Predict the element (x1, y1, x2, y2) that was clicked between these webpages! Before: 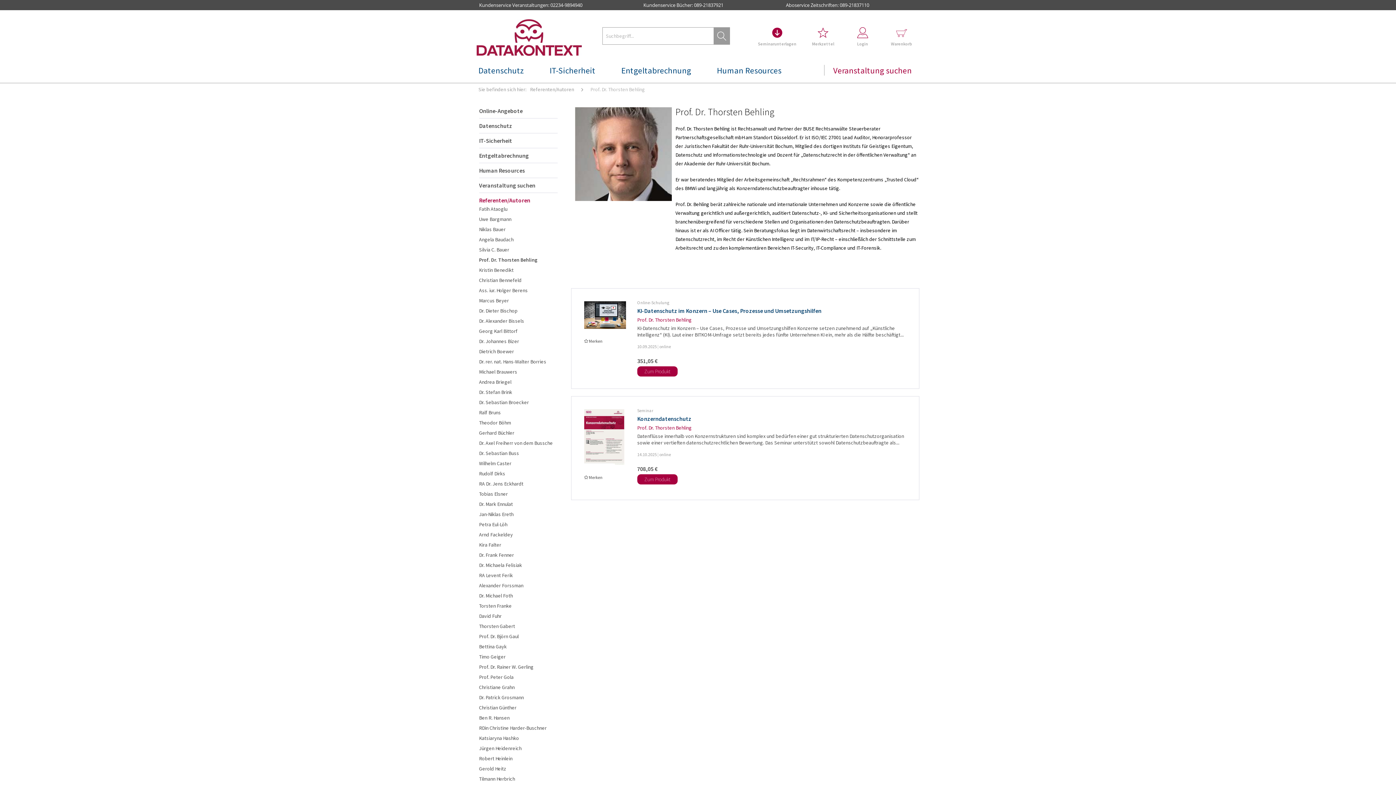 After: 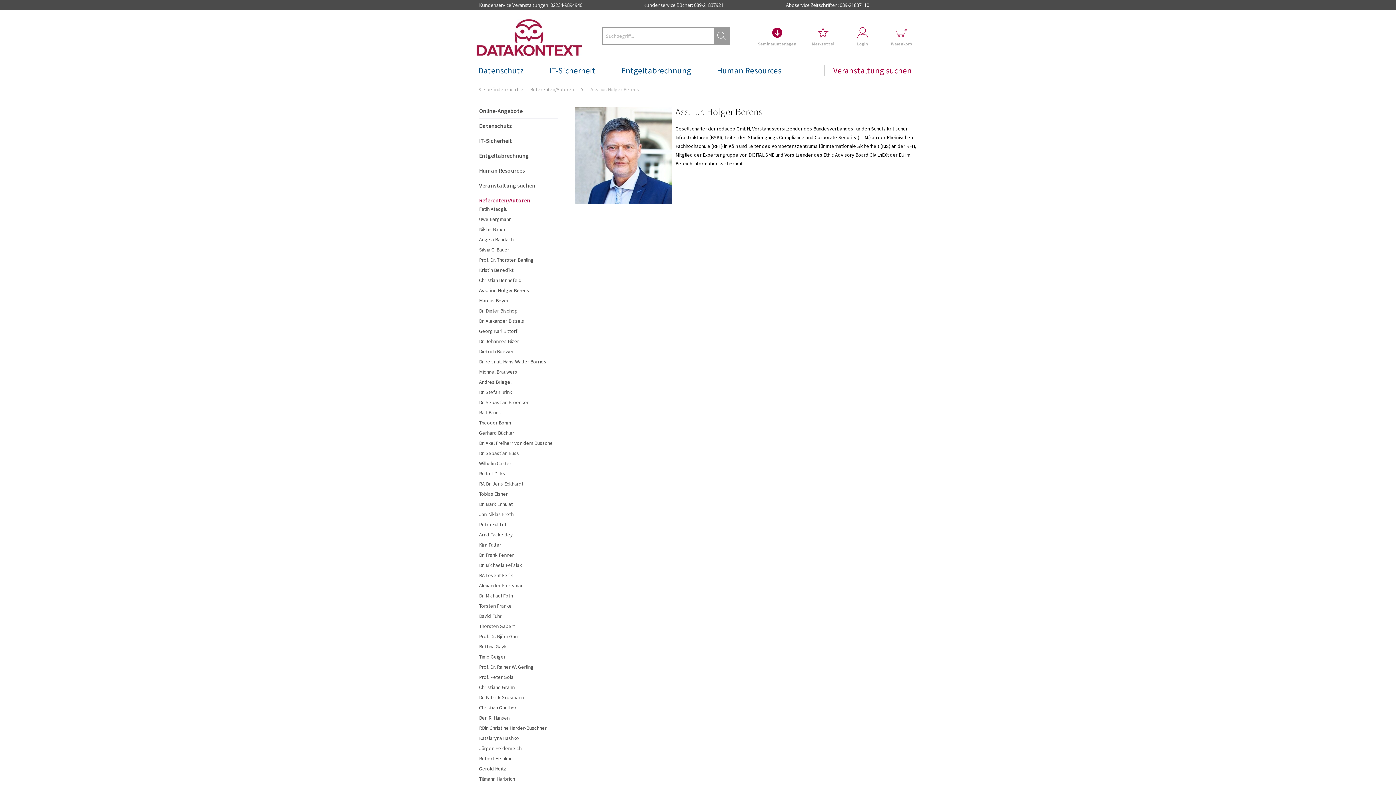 Action: label: Ass. iur. Holger Berens bbox: (479, 285, 554, 295)